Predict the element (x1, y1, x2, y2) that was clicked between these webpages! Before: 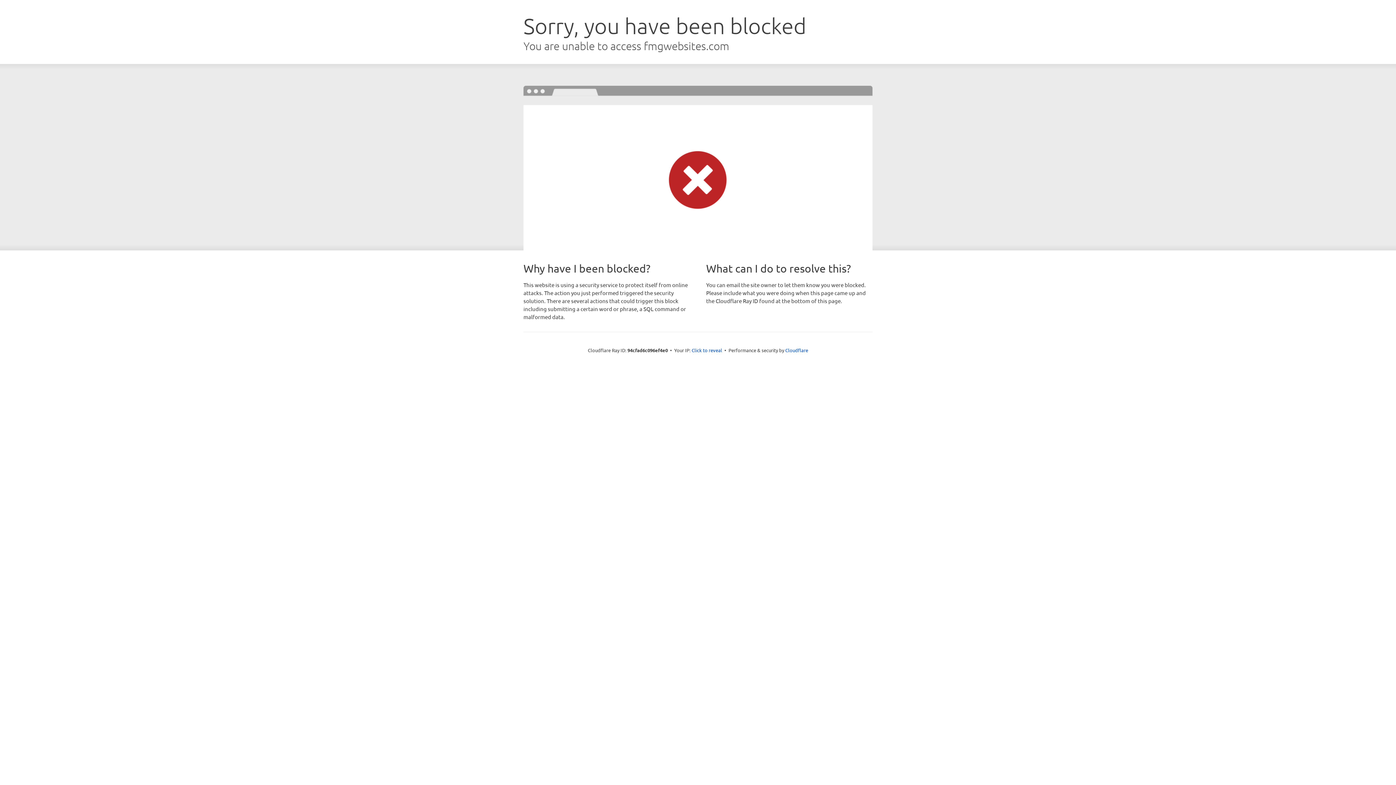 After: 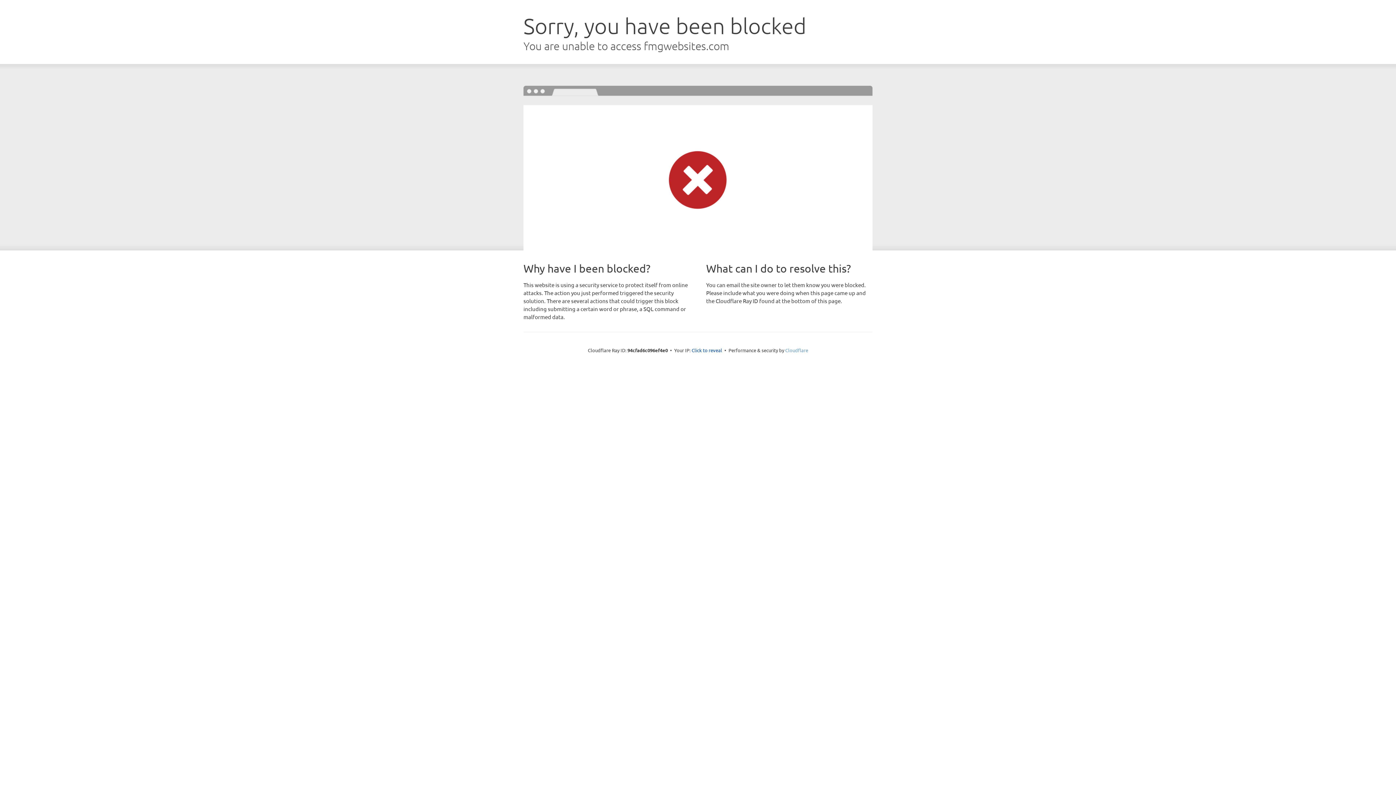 Action: label: Cloudflare bbox: (785, 347, 808, 353)